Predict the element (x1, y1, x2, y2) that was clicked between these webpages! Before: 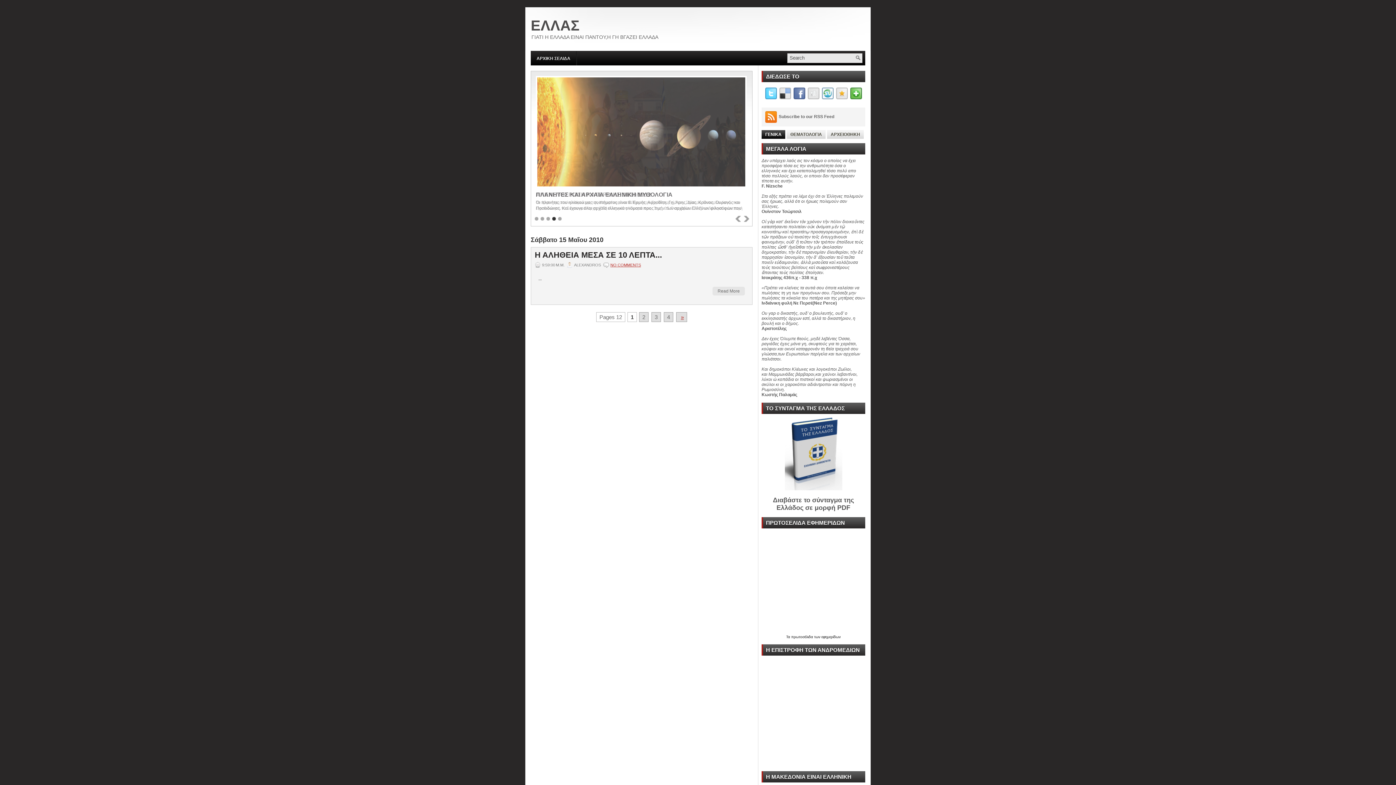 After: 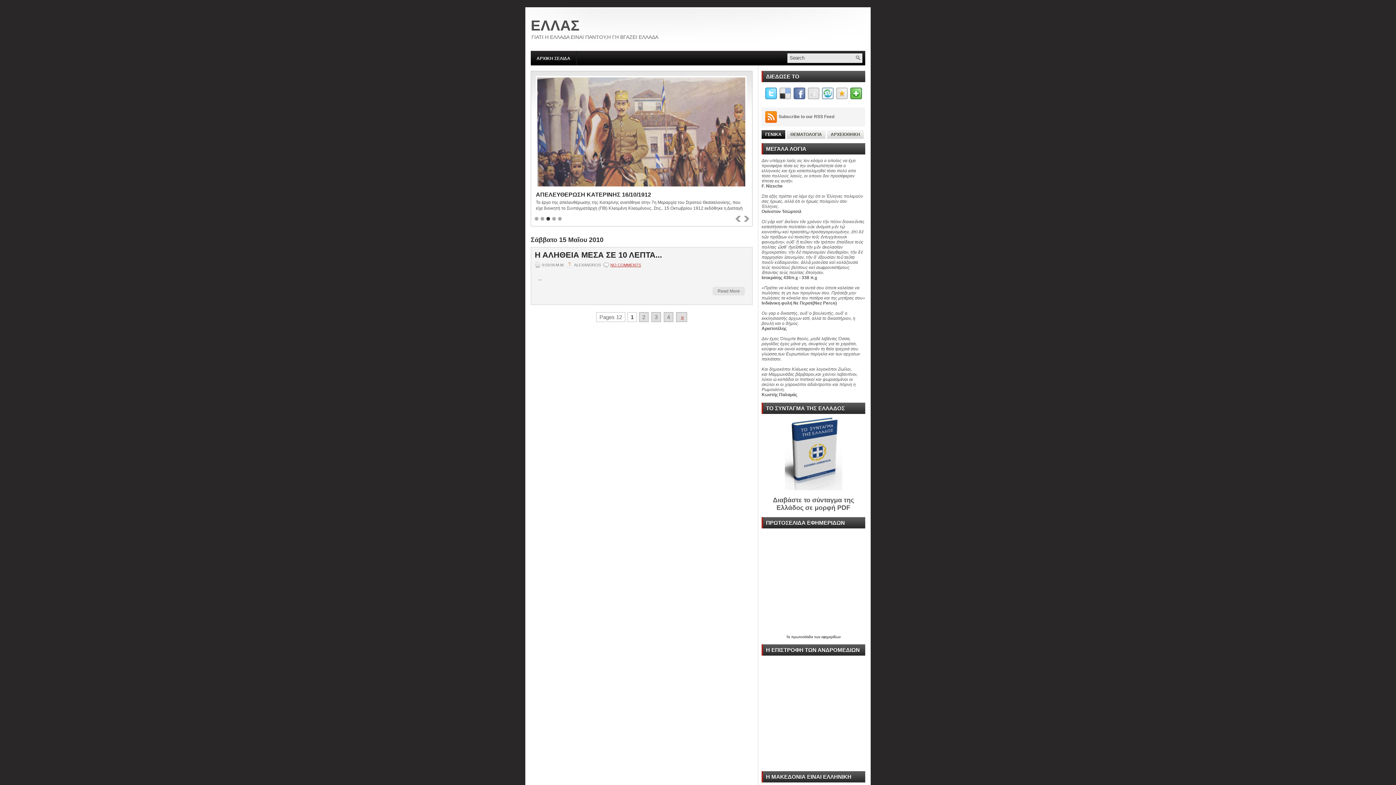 Action: label: 3 bbox: (546, 217, 550, 220)